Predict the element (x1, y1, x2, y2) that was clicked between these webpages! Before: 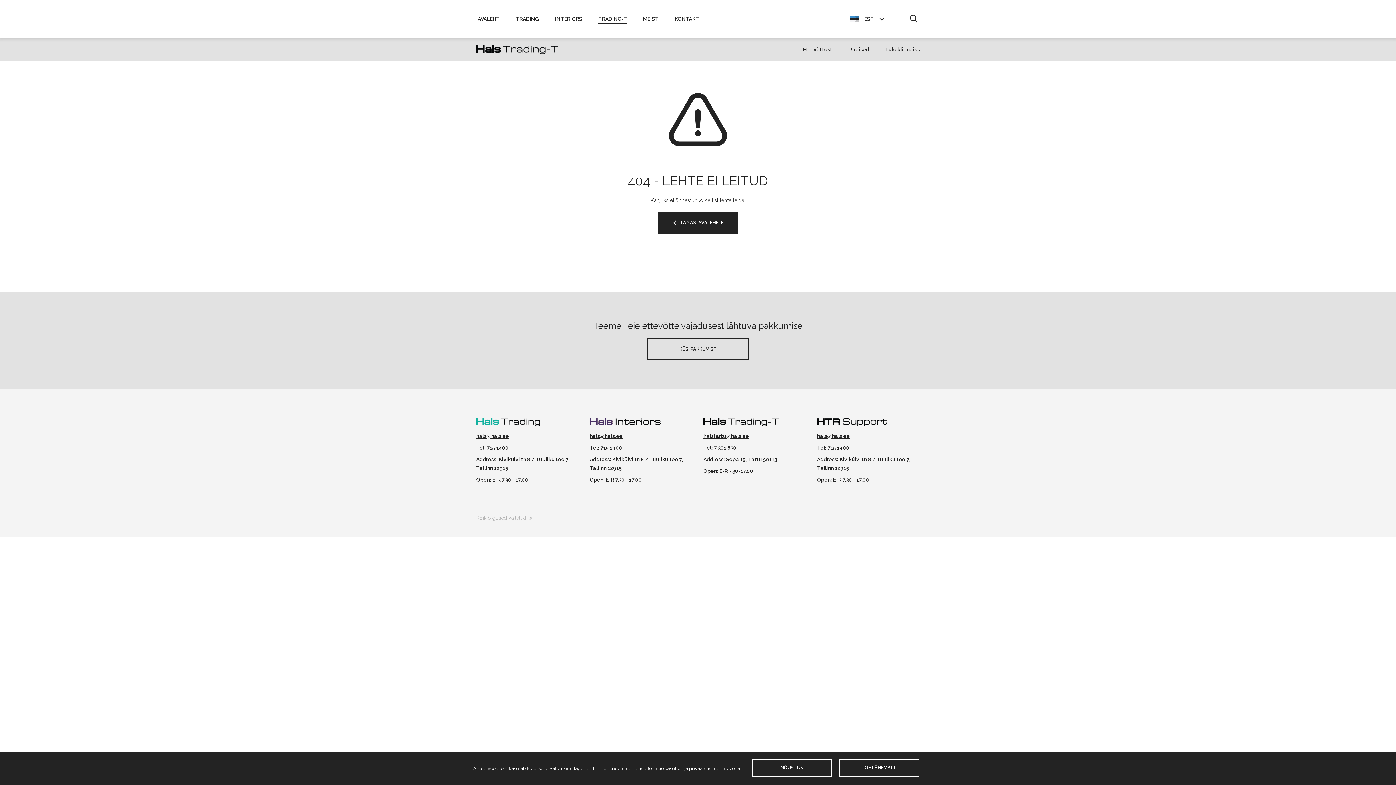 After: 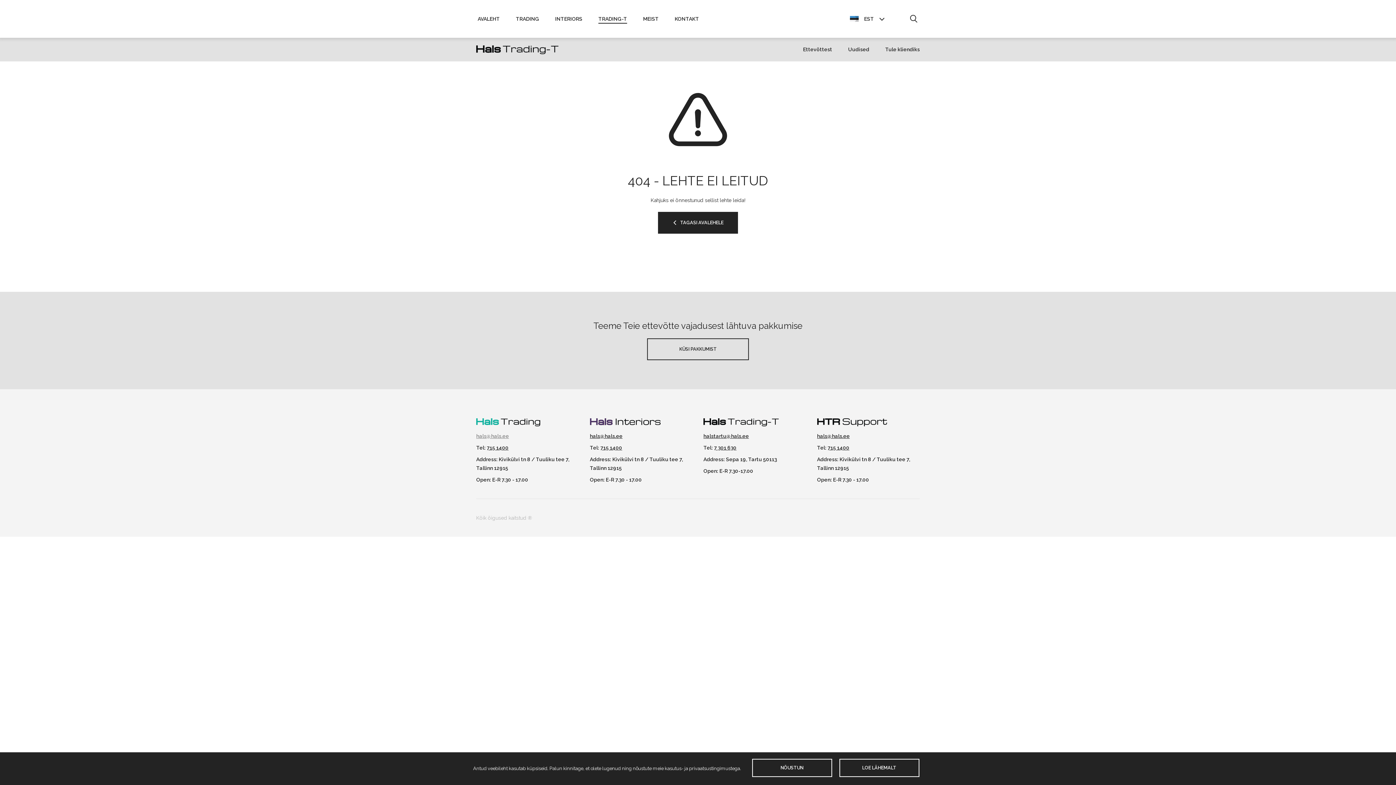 Action: bbox: (476, 433, 509, 439) label: hals@hals.ee